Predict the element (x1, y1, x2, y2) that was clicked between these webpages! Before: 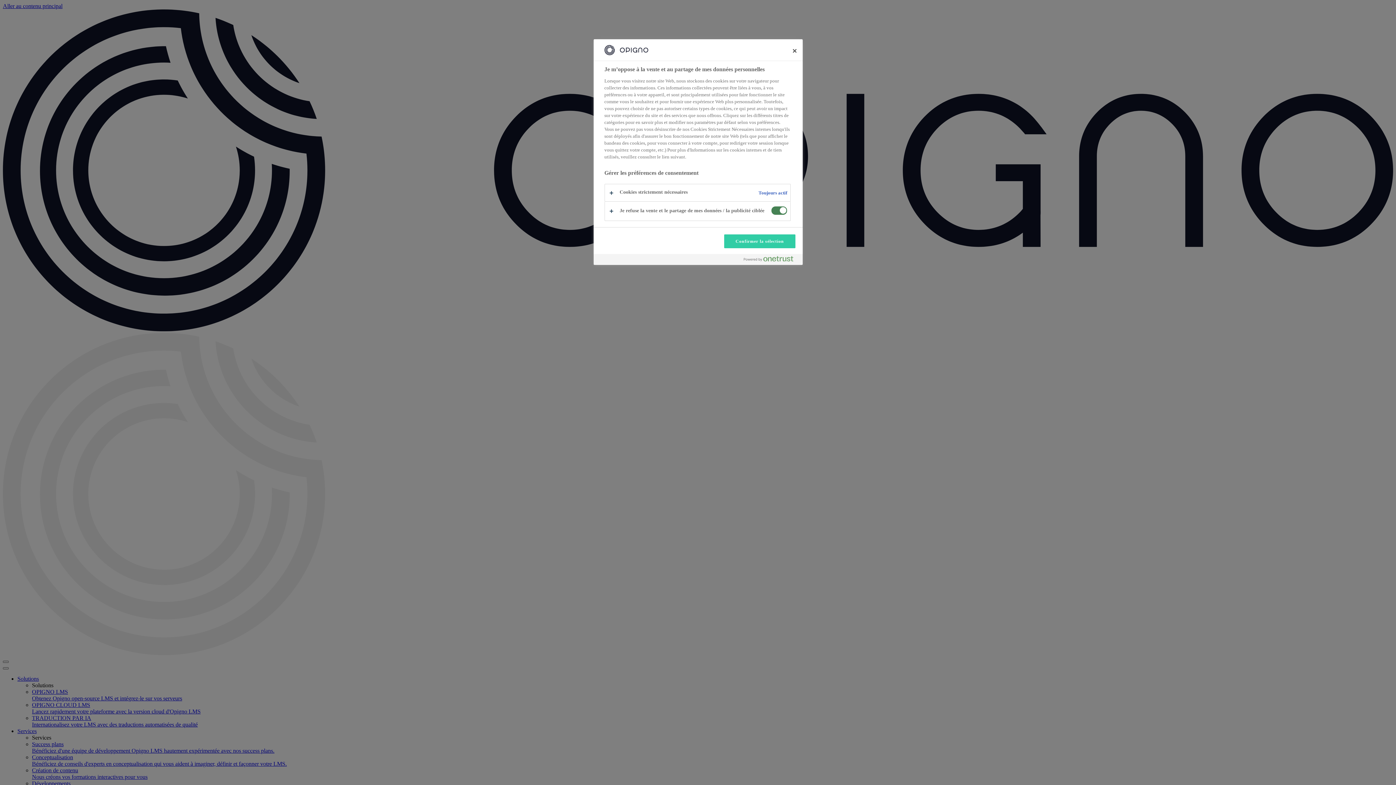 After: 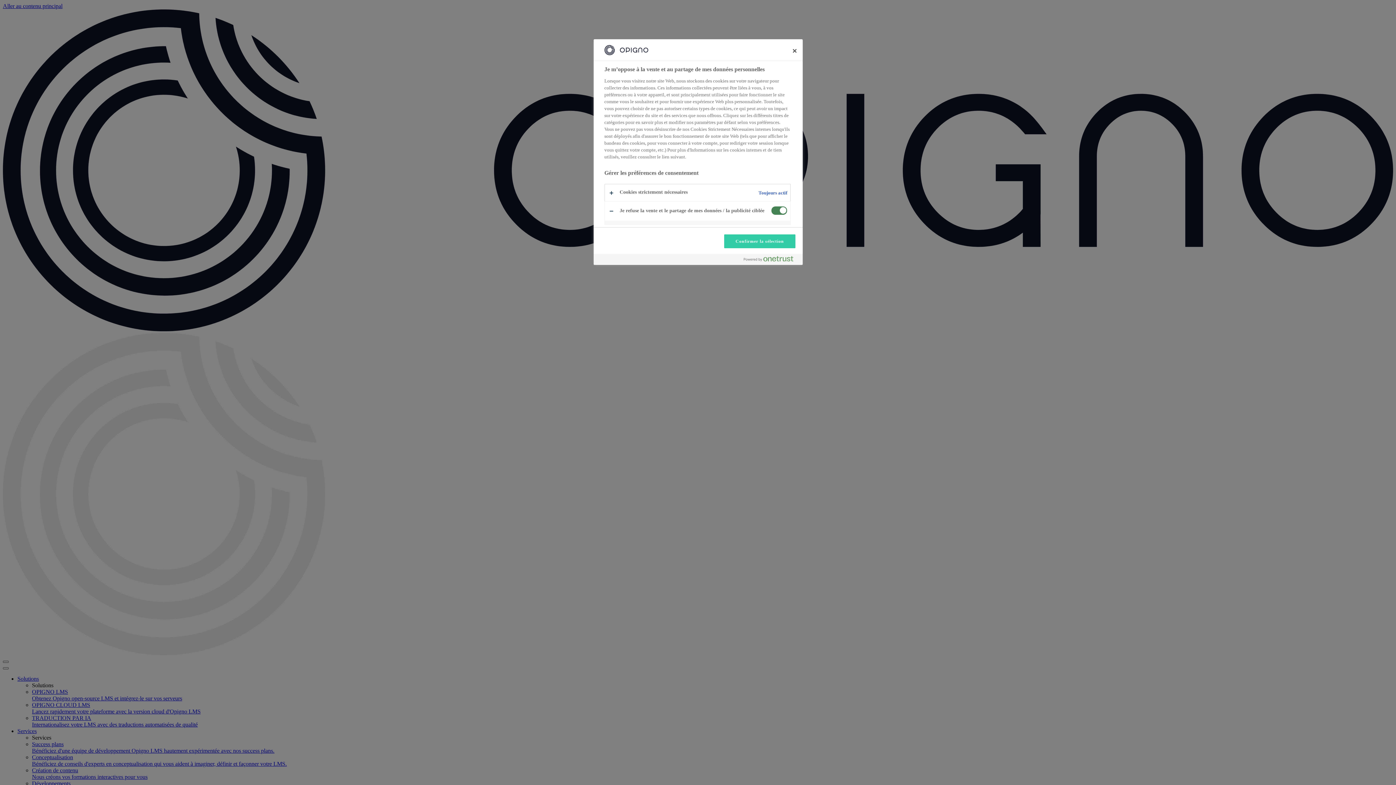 Action: bbox: (604, 201, 790, 220)